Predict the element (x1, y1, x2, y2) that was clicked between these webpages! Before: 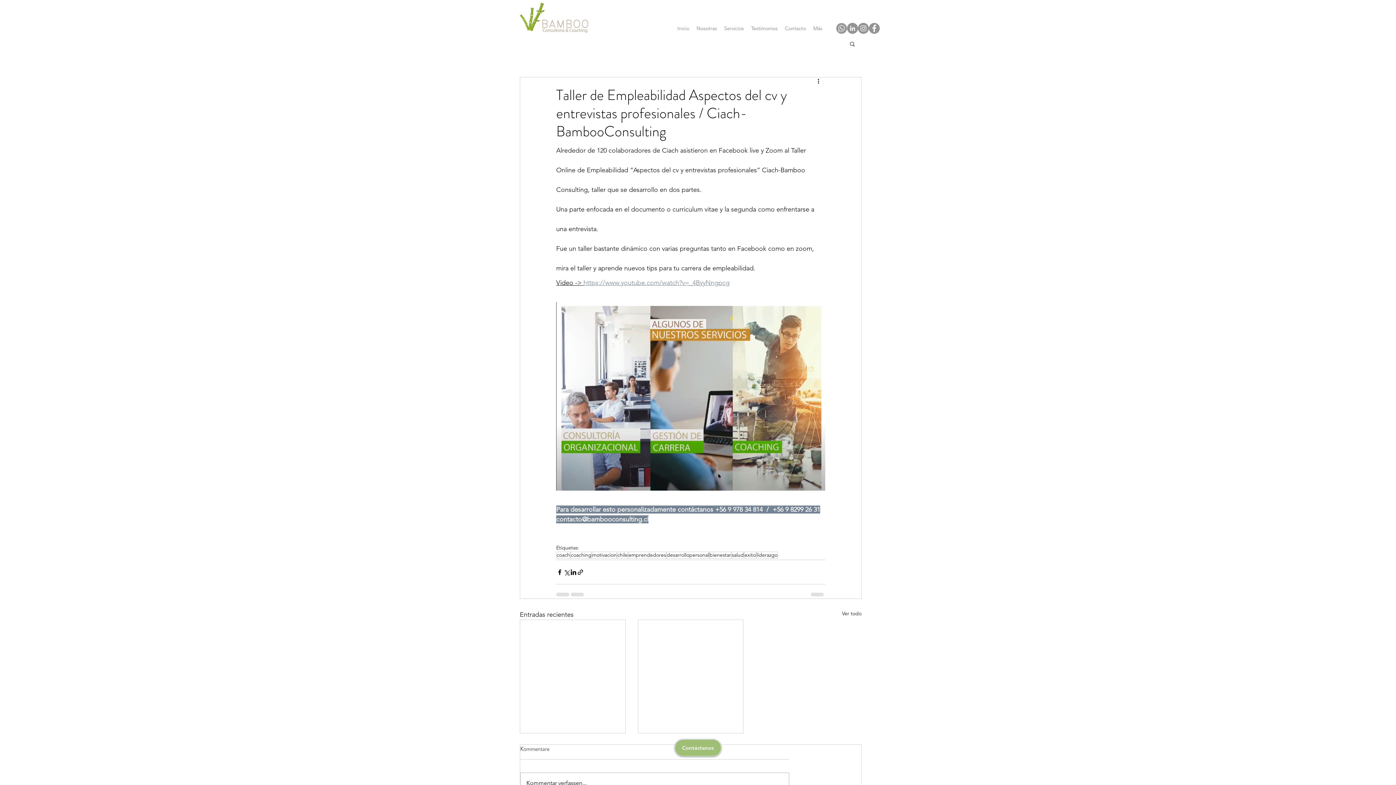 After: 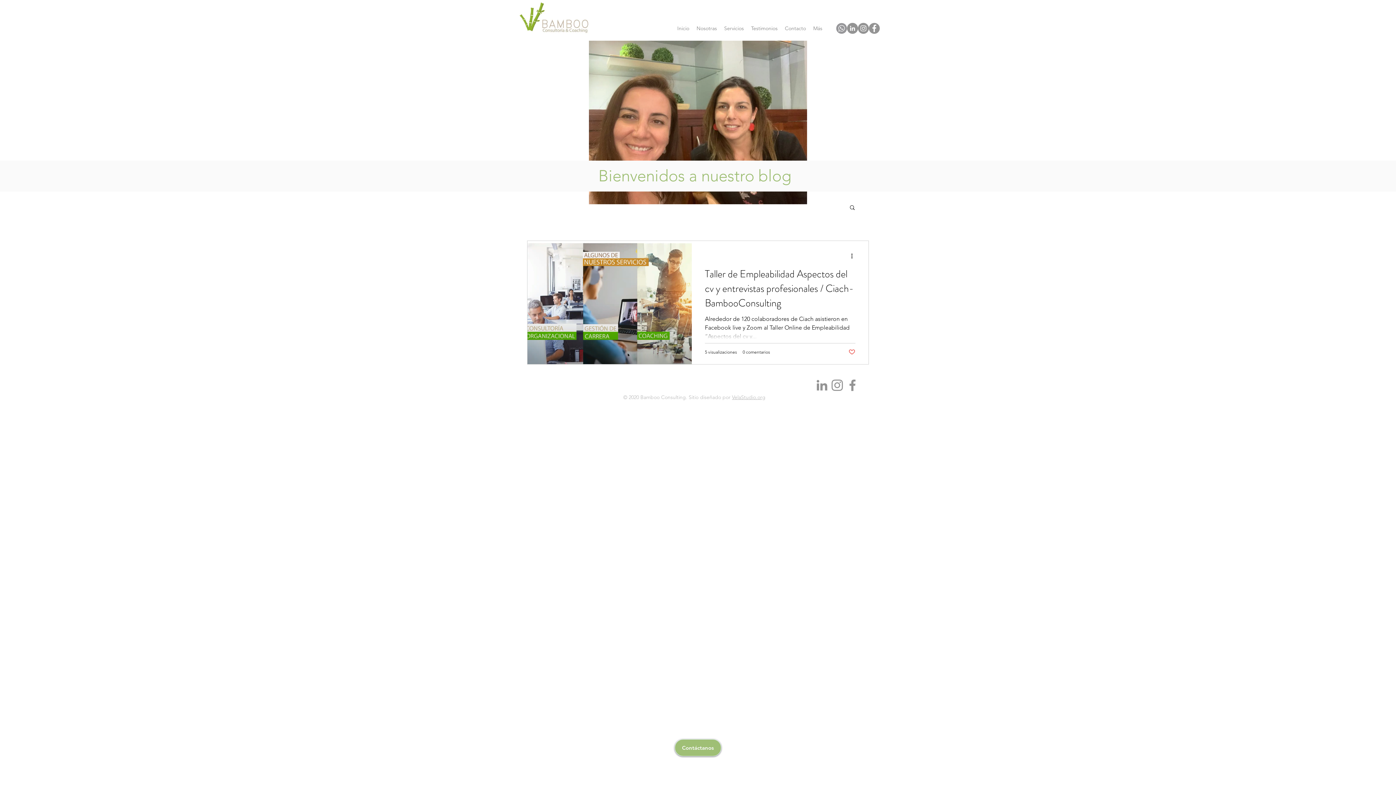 Action: bbox: (666, 552, 709, 558) label: desarrollopersonal